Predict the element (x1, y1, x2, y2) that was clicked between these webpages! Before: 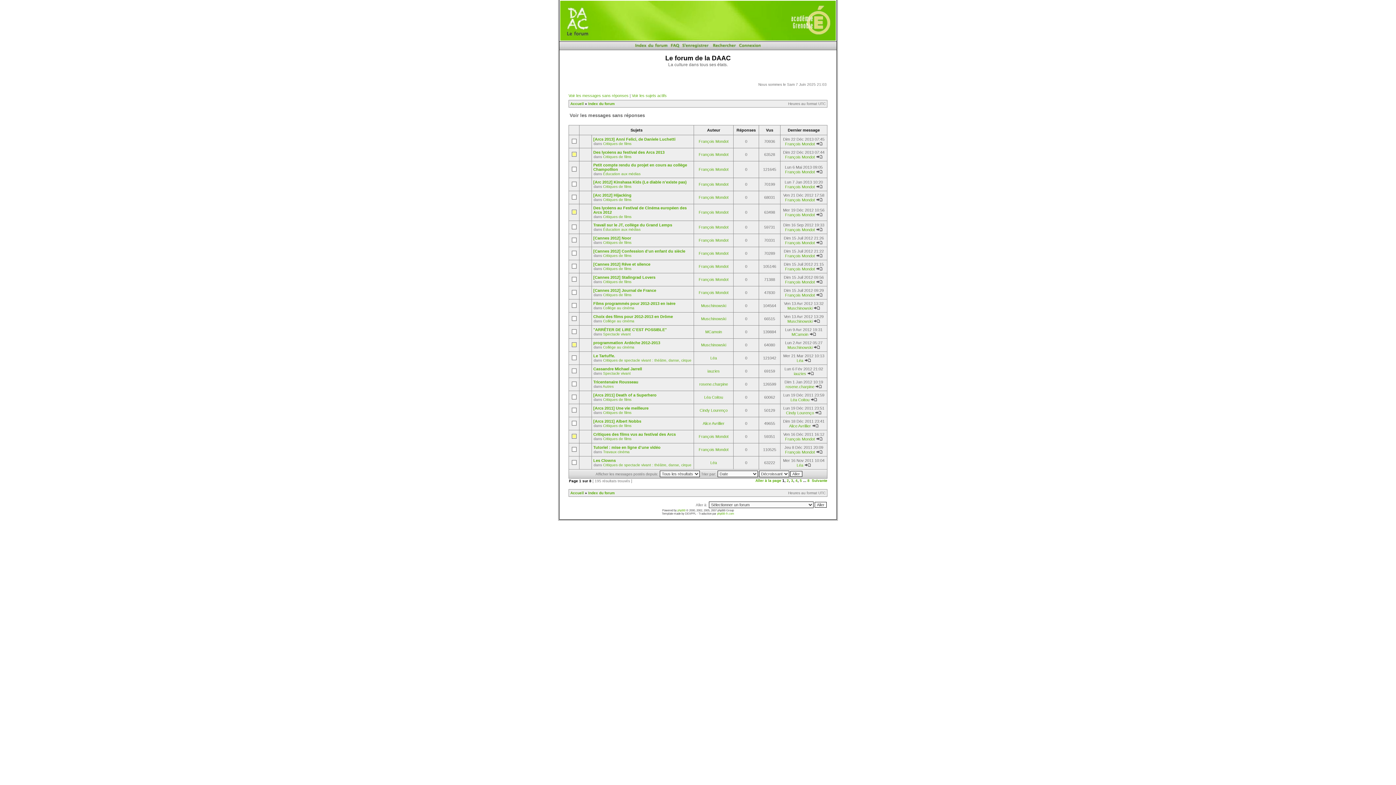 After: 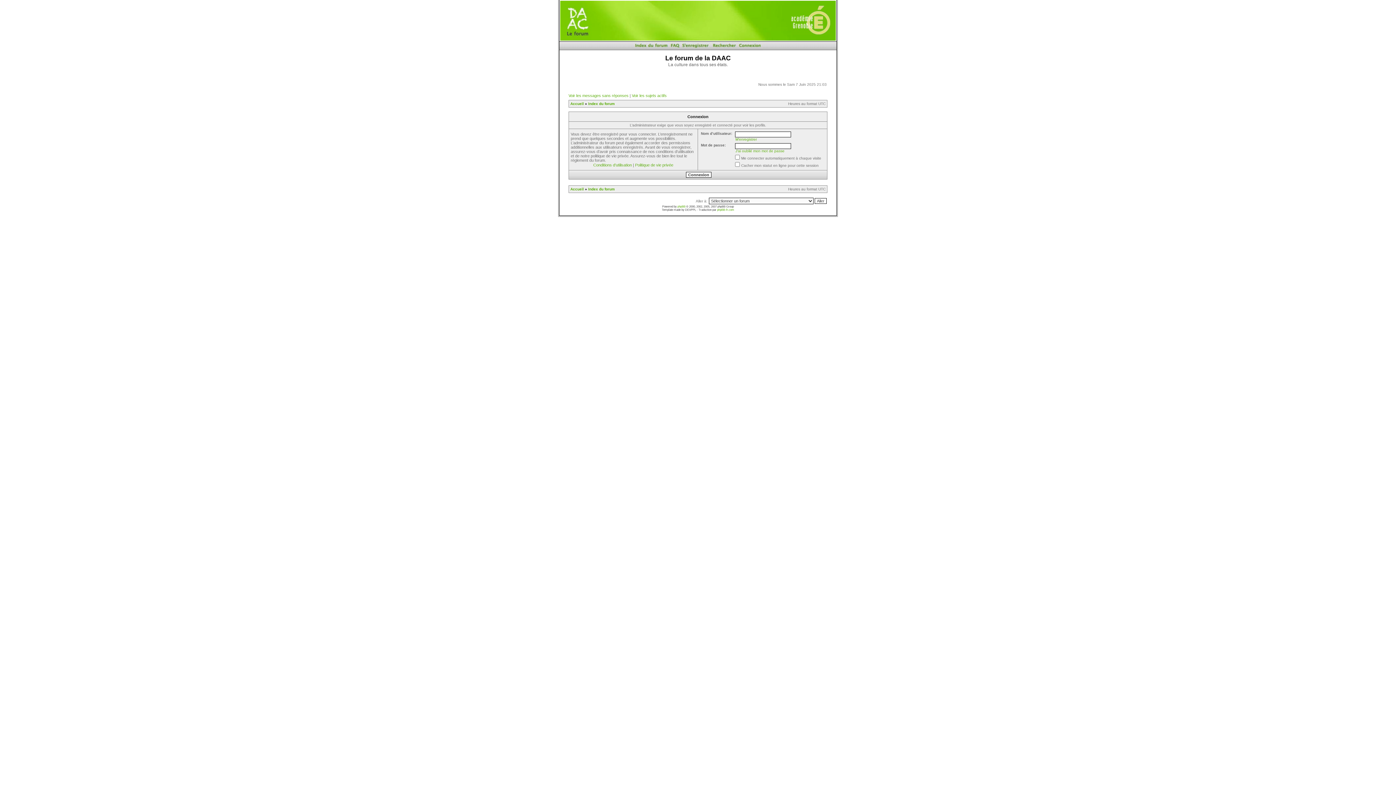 Action: bbox: (785, 141, 815, 146) label: François Mondot